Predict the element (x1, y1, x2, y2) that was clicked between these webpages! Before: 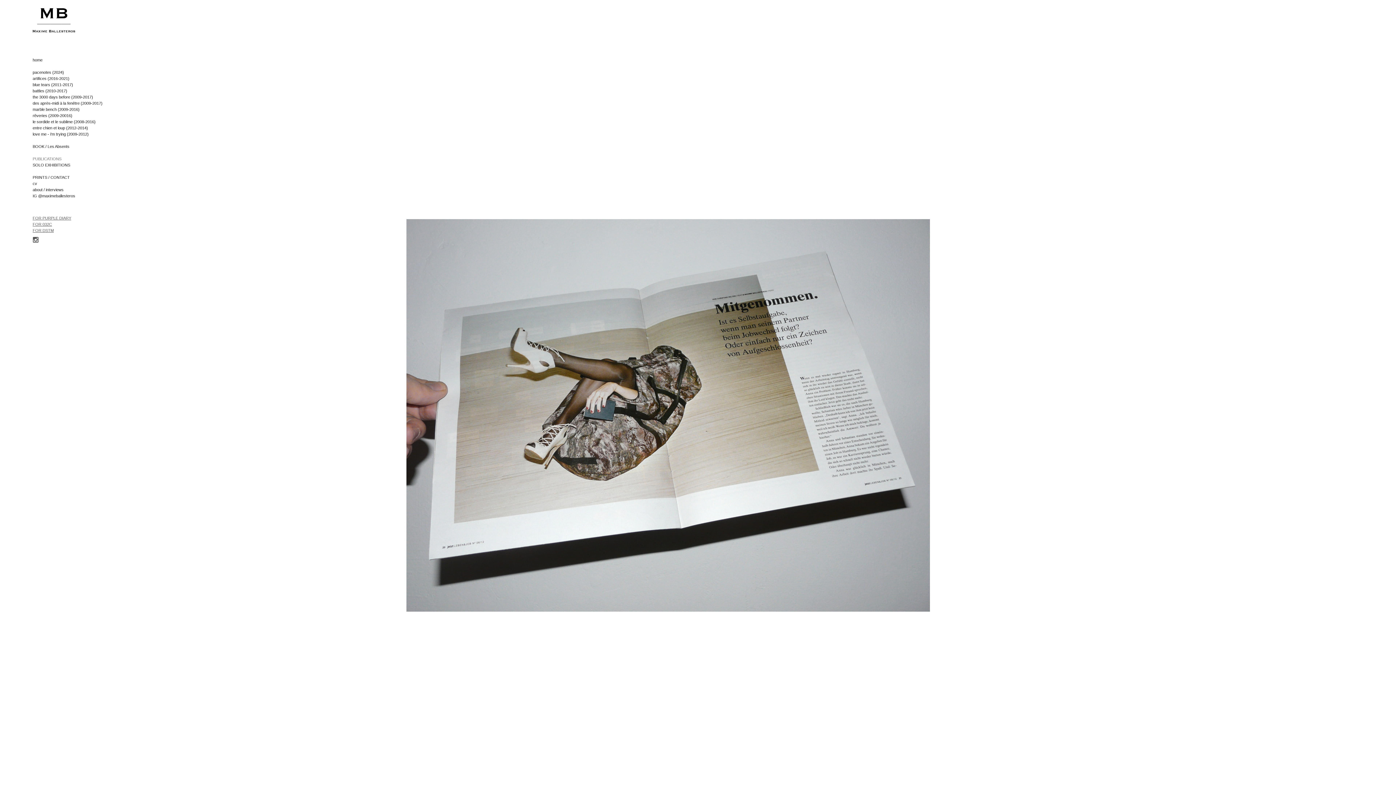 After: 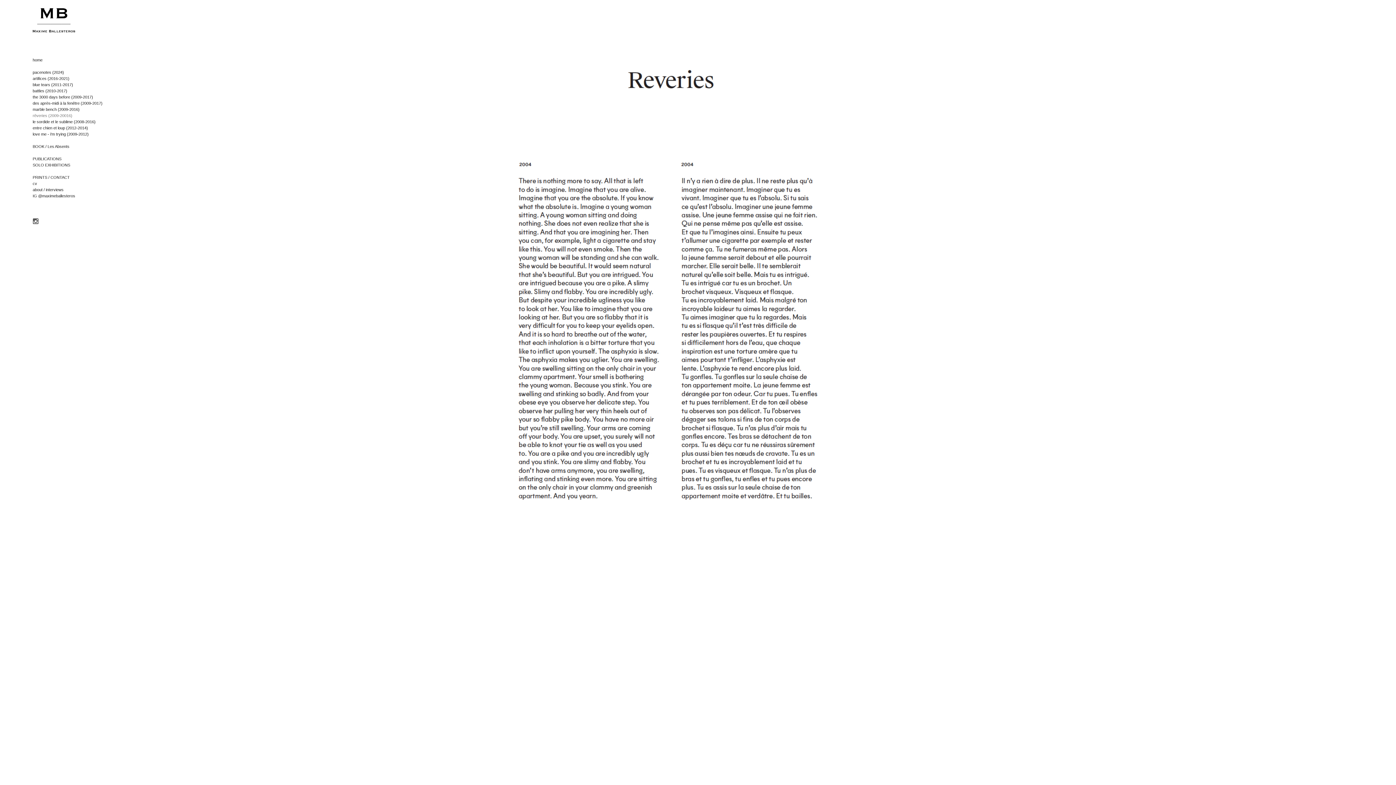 Action: bbox: (32, 113, 72, 117) label: rêveries (2009-20016)